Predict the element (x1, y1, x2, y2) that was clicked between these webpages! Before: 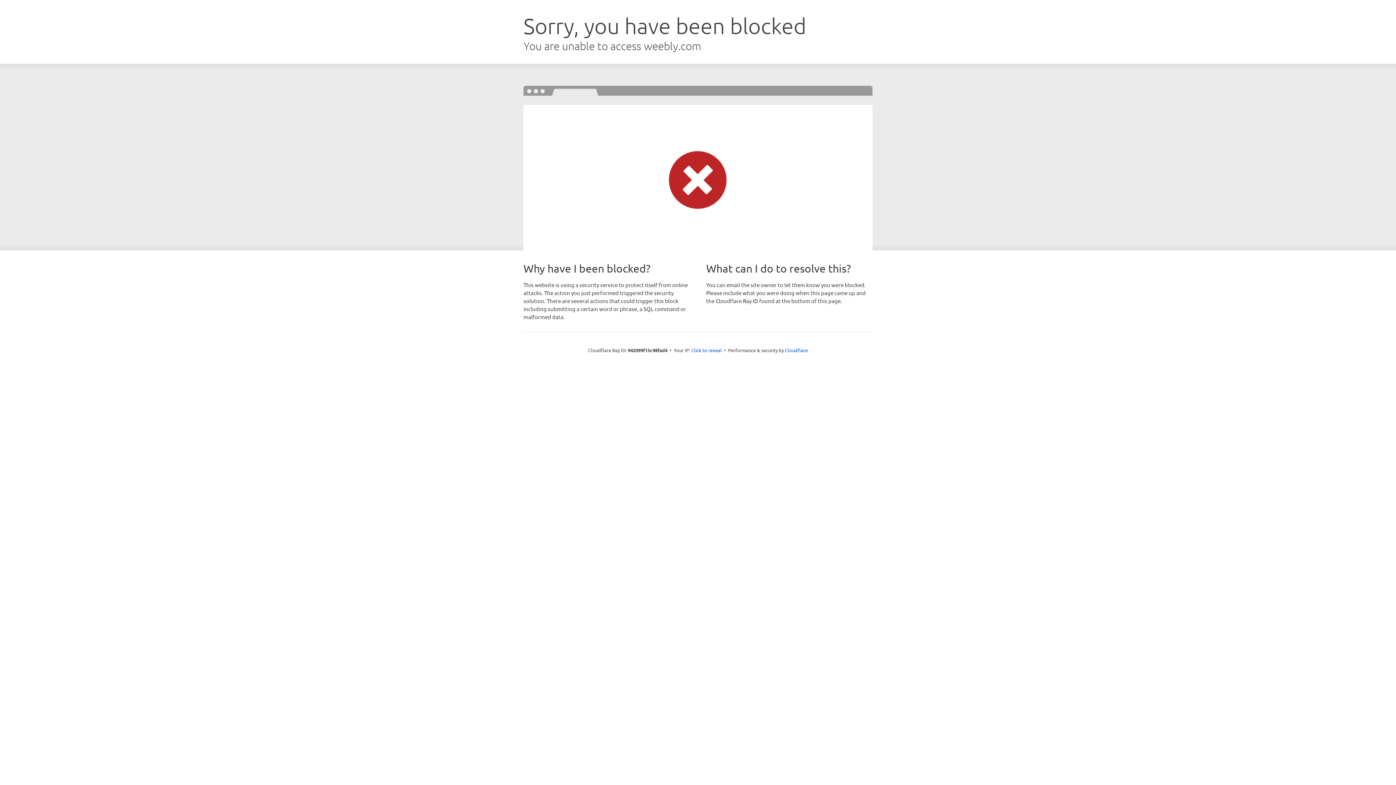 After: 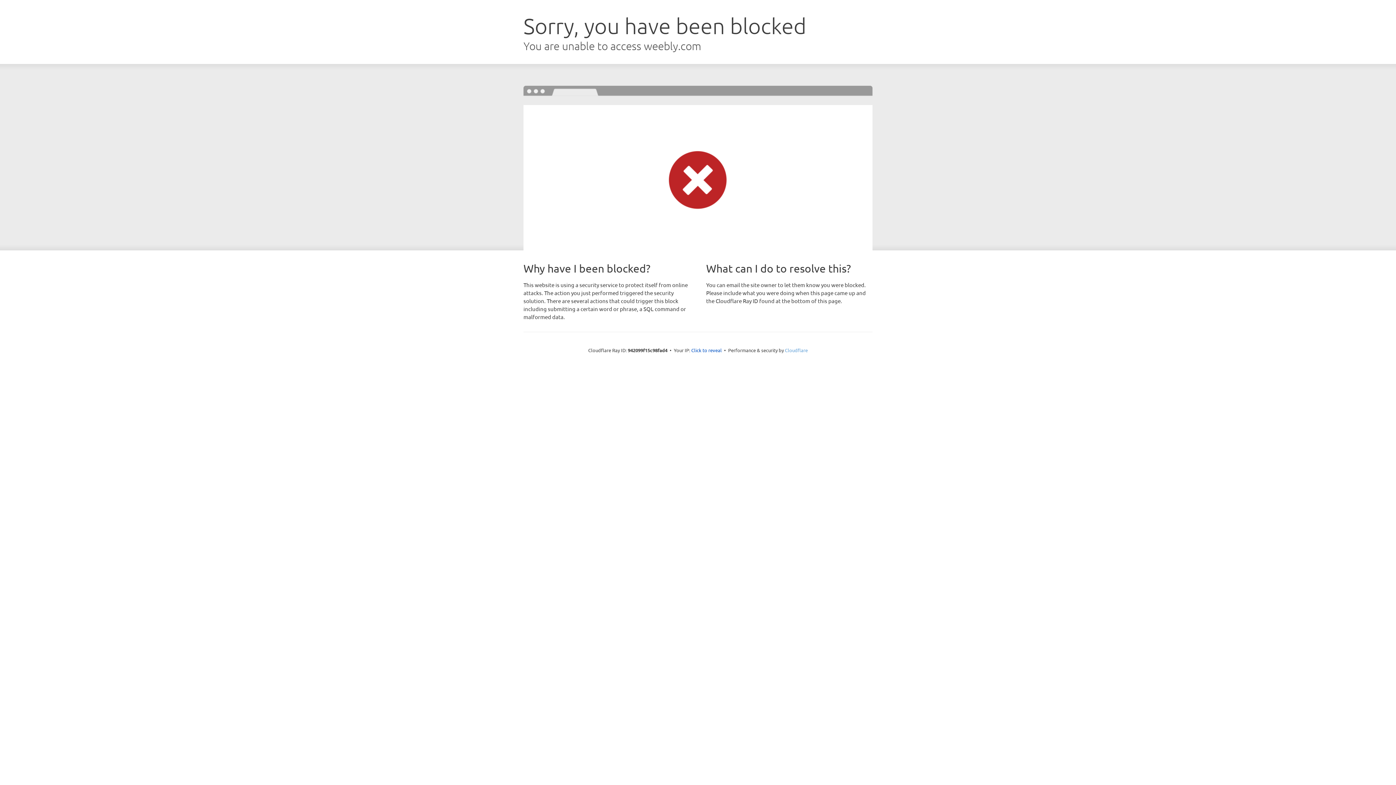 Action: label: Cloudflare bbox: (785, 347, 808, 353)